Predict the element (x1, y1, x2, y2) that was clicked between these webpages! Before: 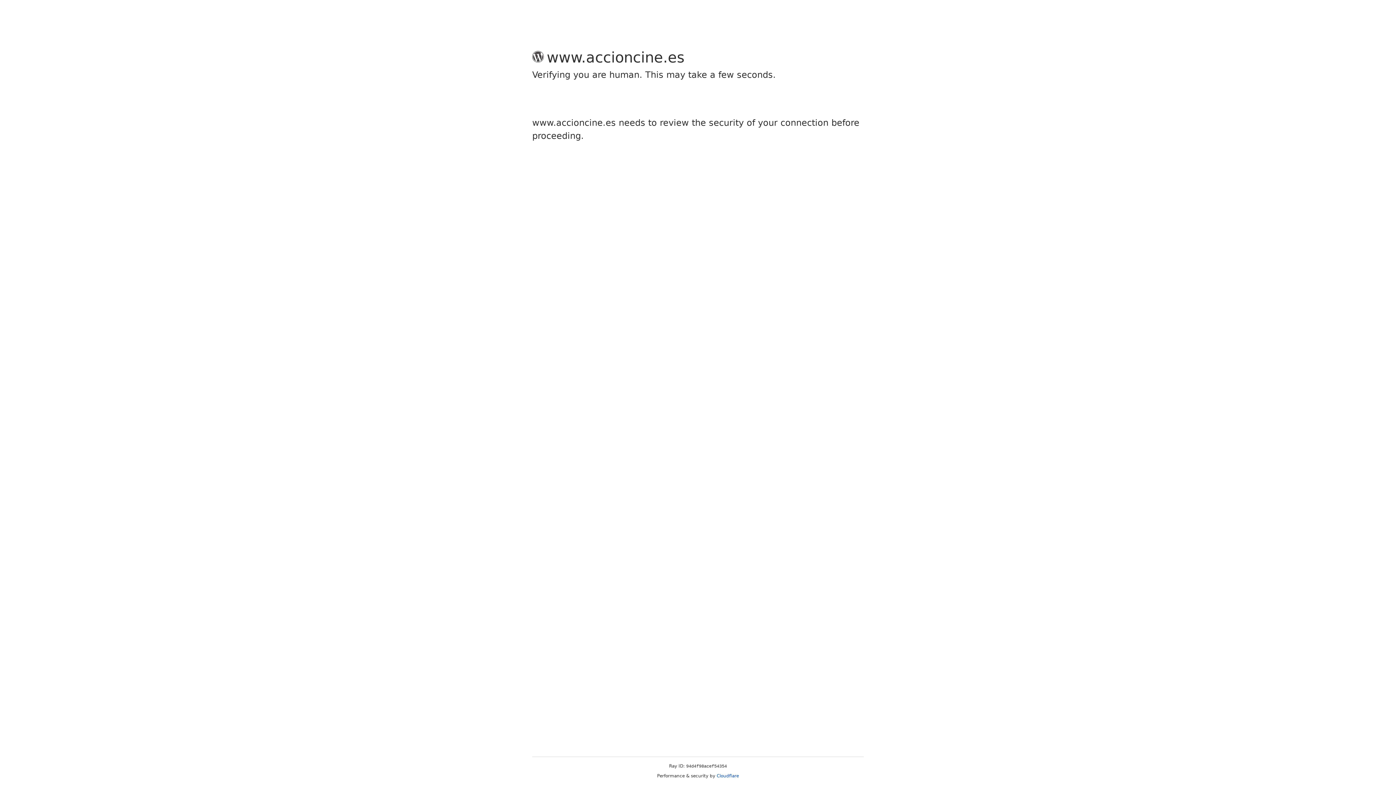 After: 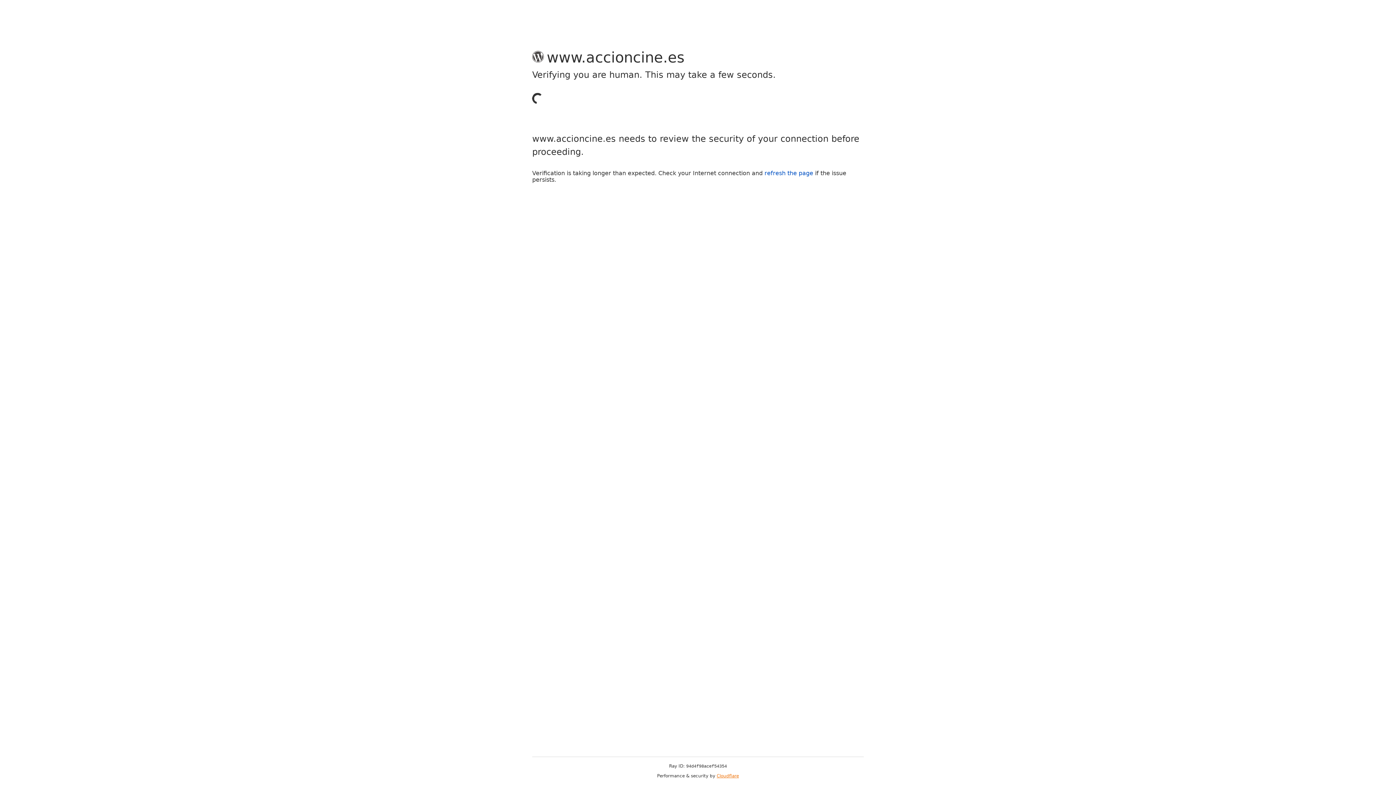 Action: label: Cloudflare bbox: (716, 773, 739, 778)